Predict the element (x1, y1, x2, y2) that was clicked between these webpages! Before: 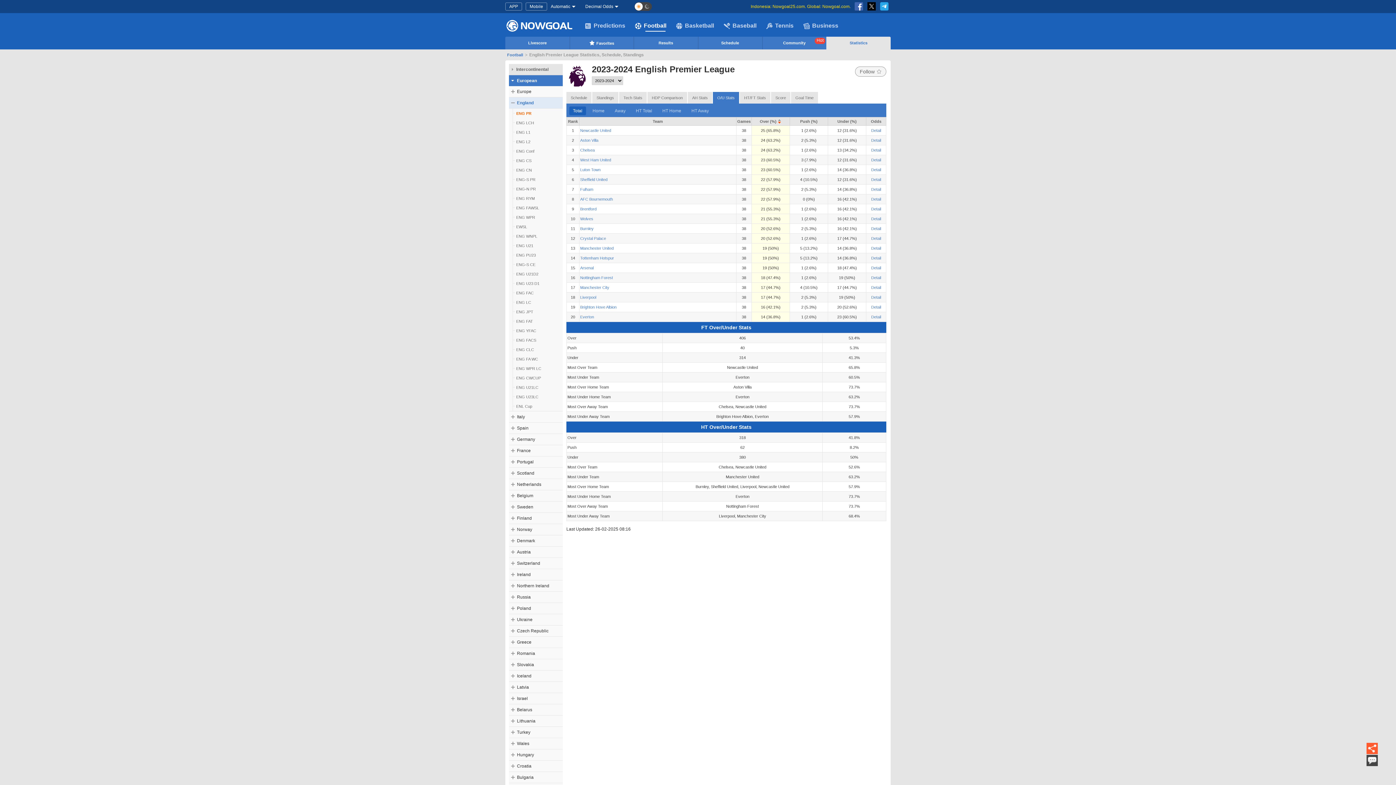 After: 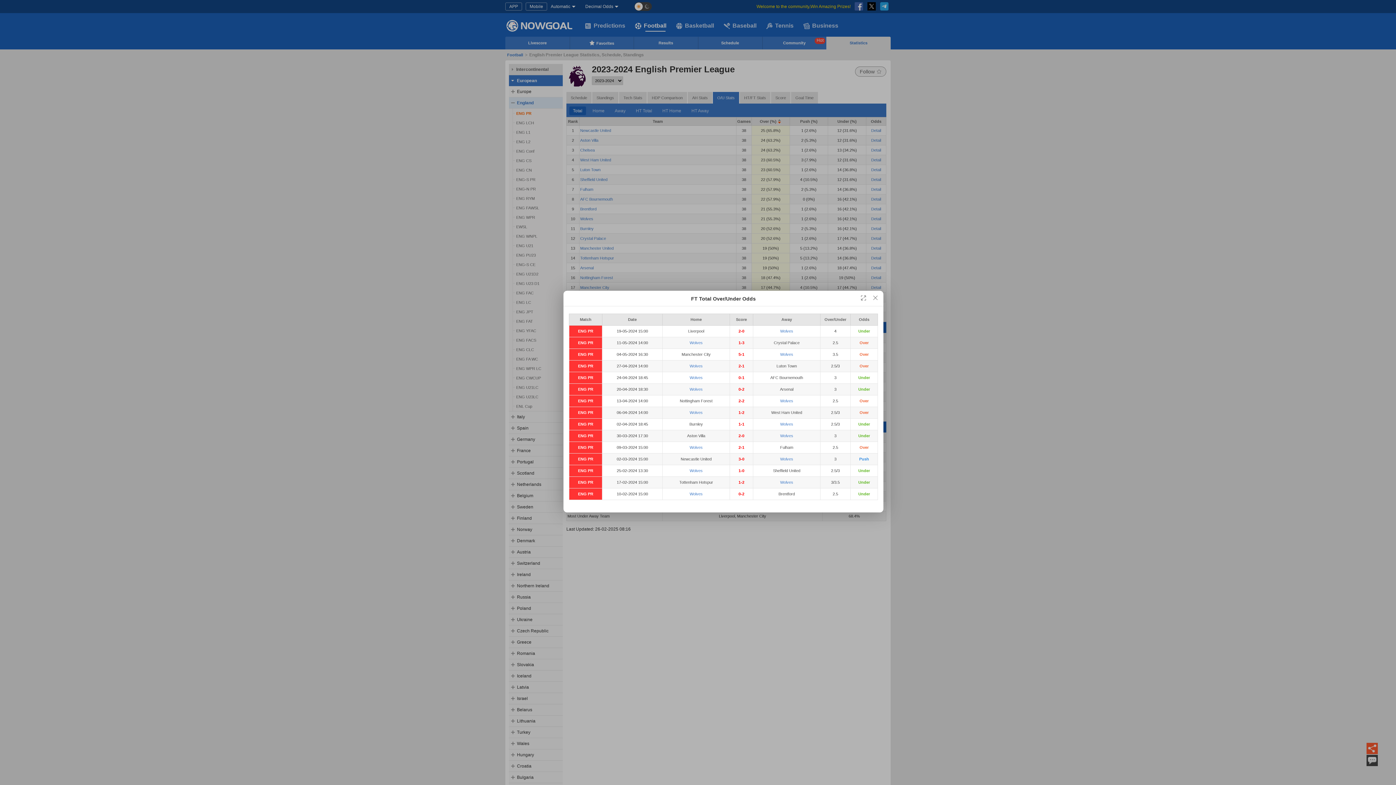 Action: label: Detail bbox: (871, 216, 881, 221)